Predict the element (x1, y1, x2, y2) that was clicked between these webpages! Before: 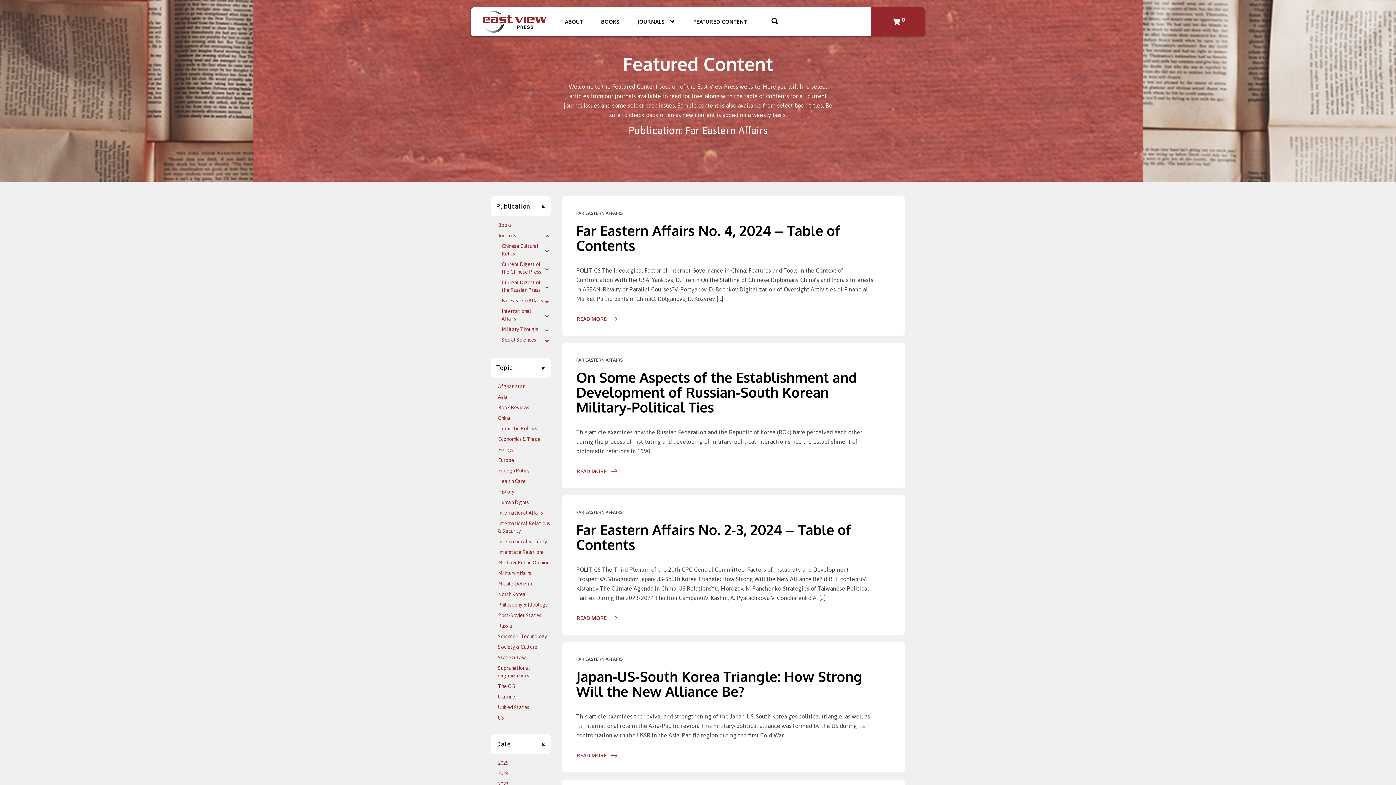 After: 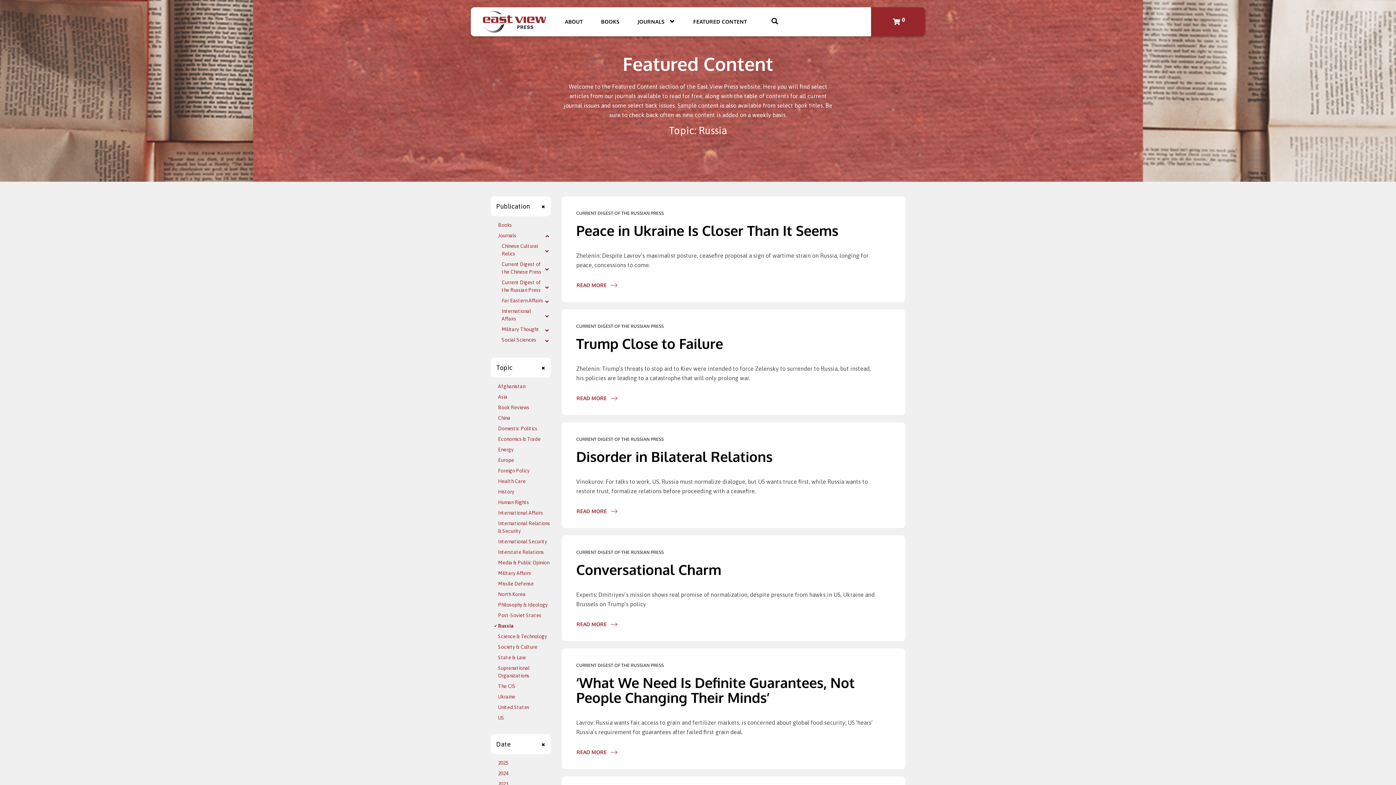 Action: label: Russia bbox: (498, 623, 512, 629)